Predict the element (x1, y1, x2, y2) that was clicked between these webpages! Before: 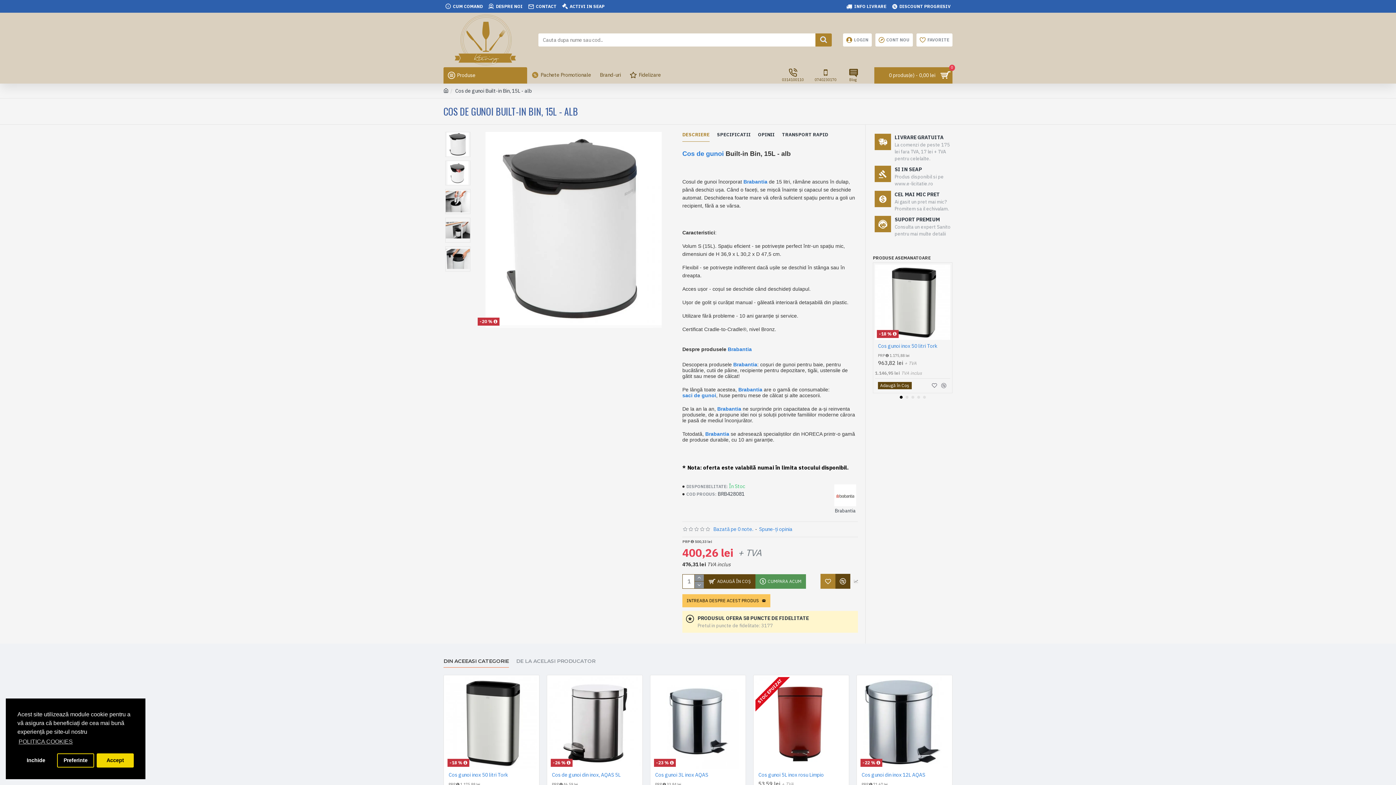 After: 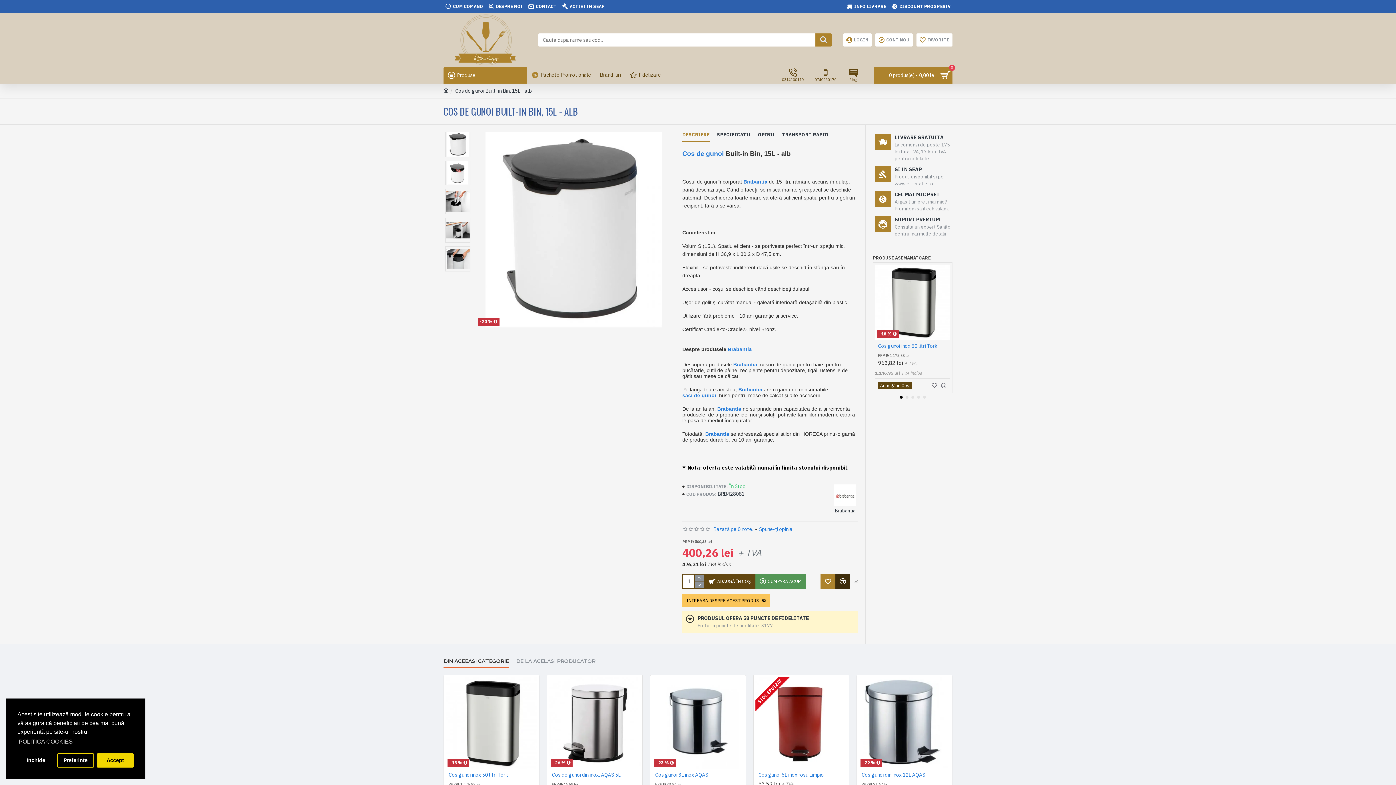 Action: bbox: (835, 574, 850, 589)